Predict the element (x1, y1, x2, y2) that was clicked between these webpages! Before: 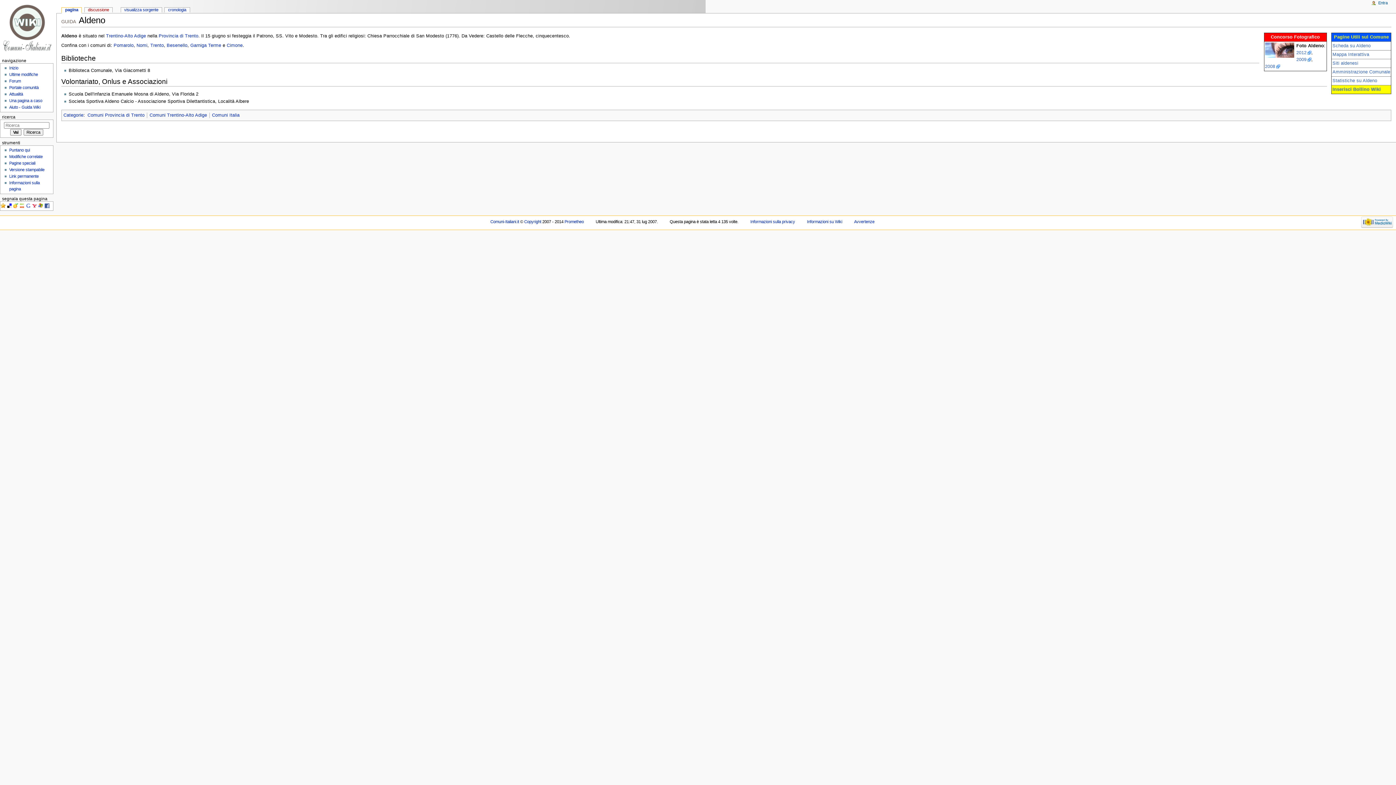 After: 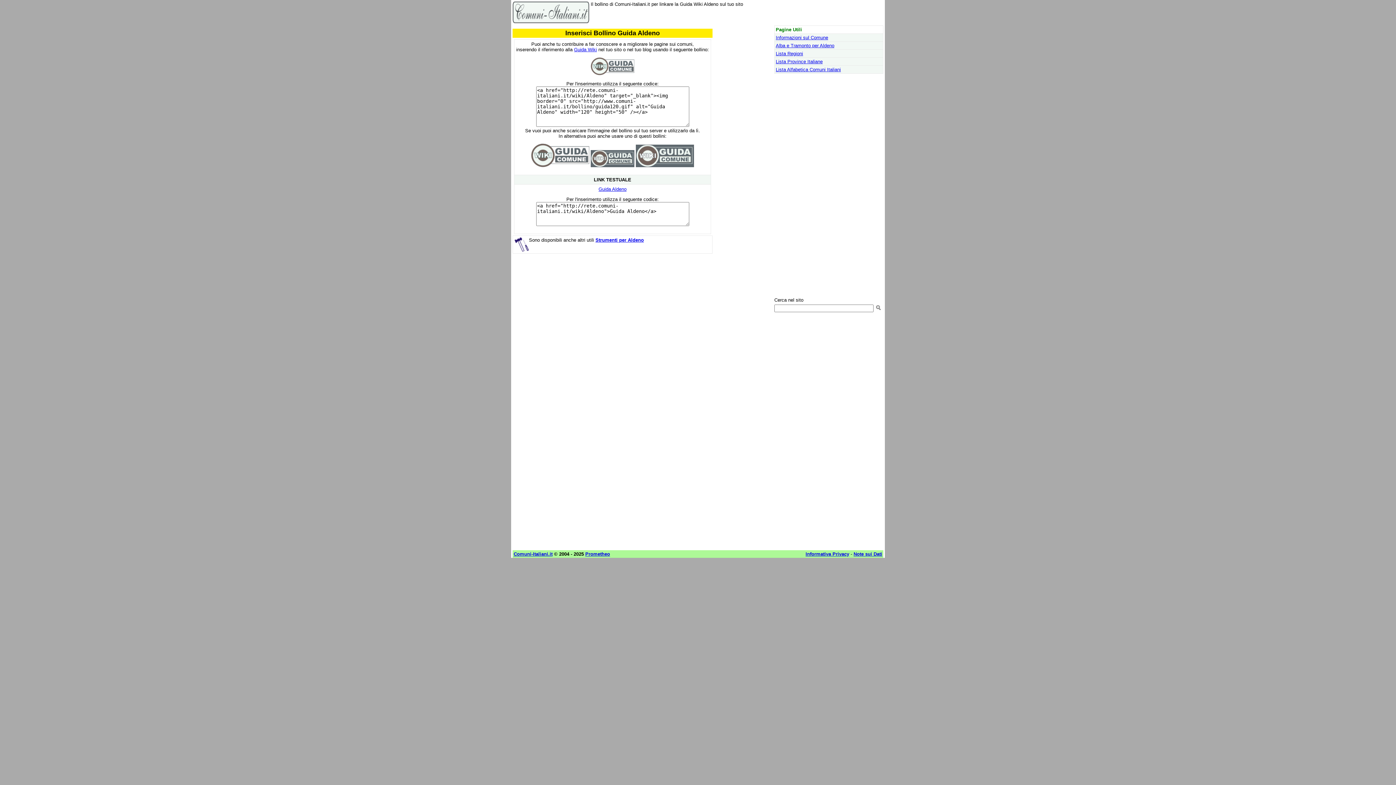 Action: bbox: (1332, 87, 1381, 92) label: Inserisci Bollino Wiki